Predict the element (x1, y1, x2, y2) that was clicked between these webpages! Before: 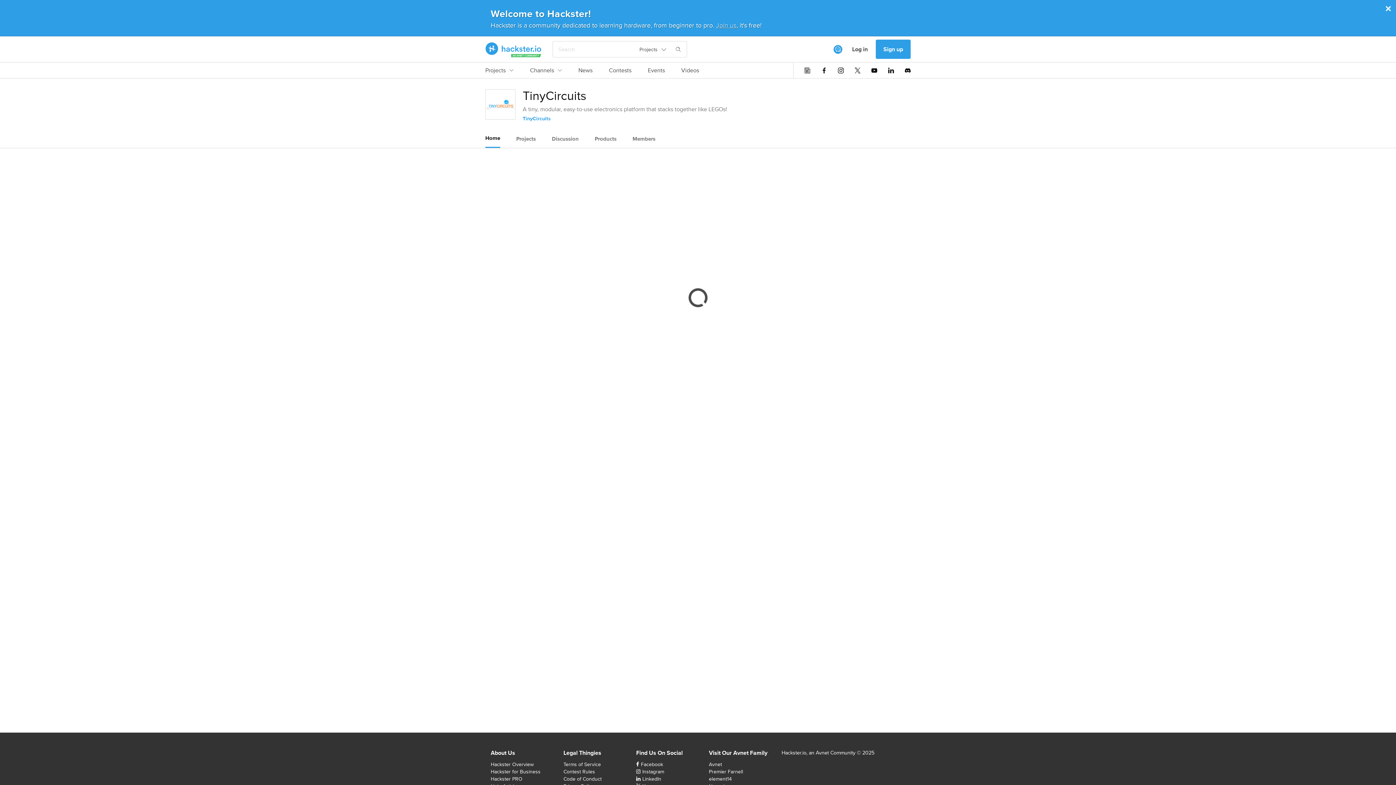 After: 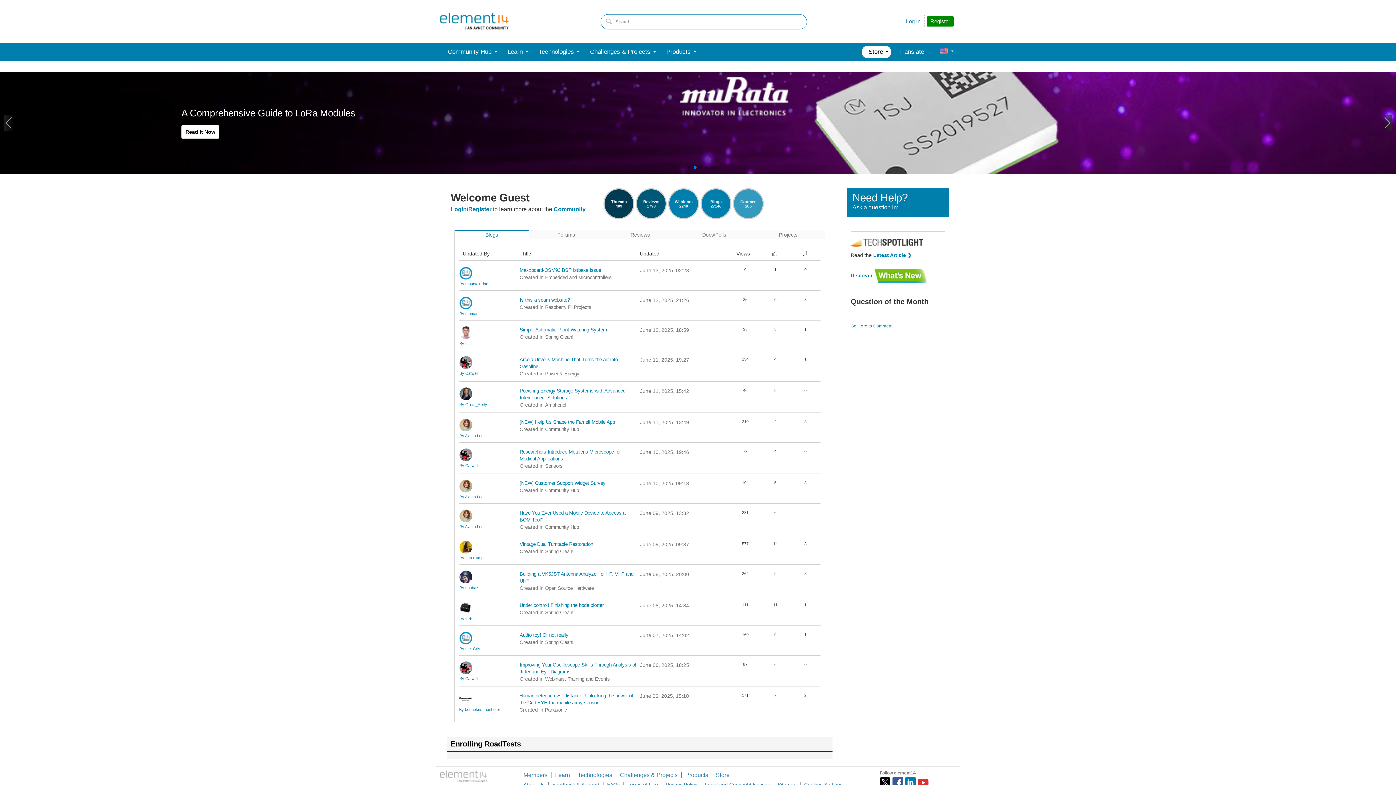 Action: bbox: (709, 775, 732, 782) label: element14